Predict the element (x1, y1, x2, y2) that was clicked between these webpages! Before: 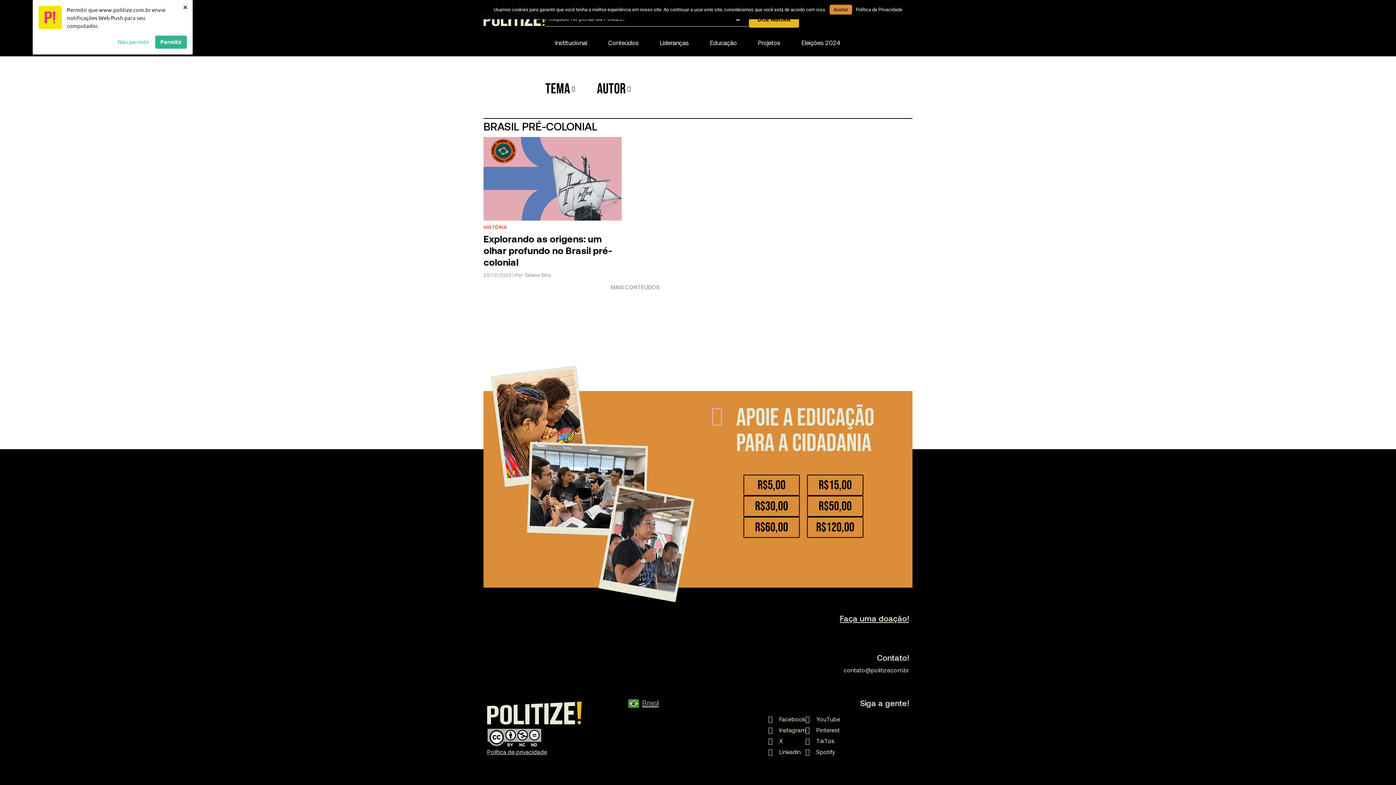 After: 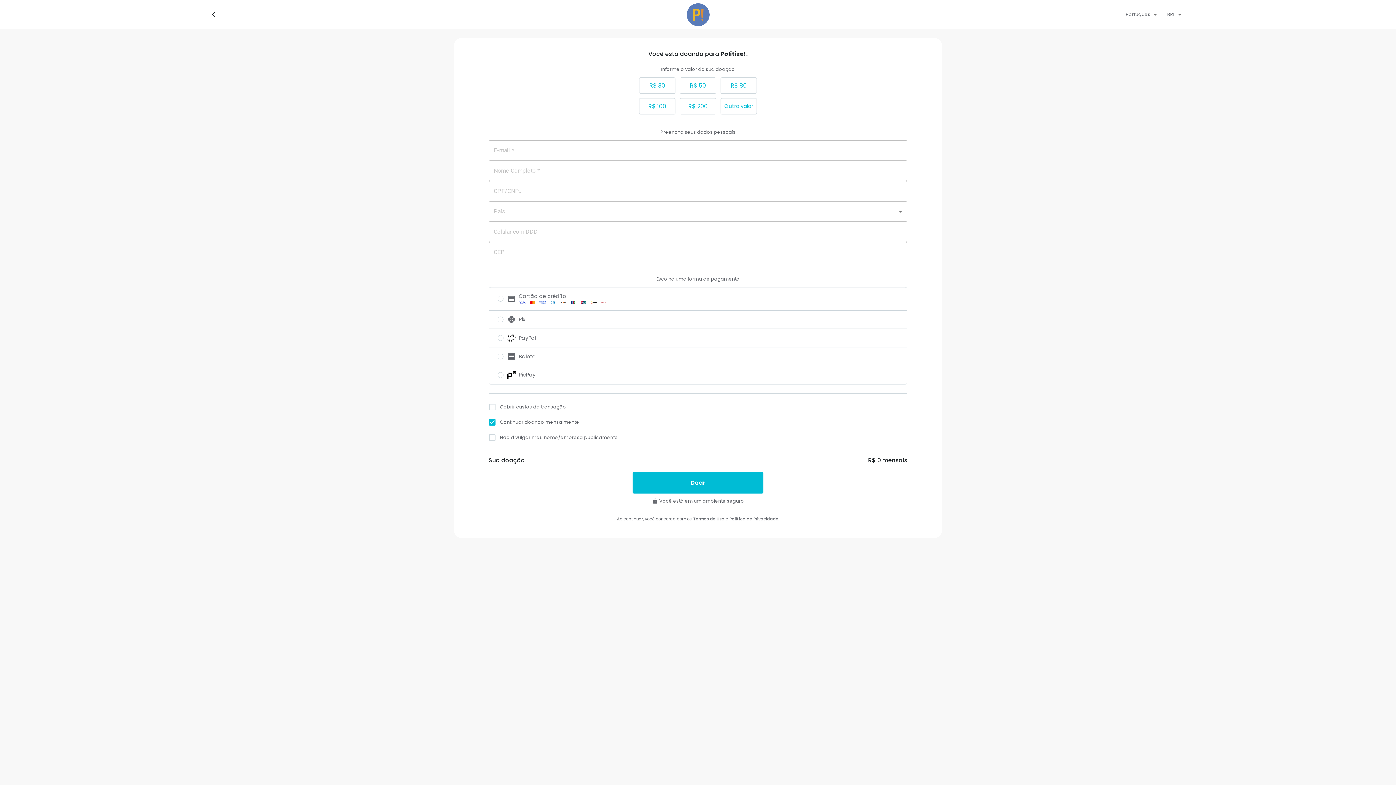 Action: bbox: (749, 10, 799, 27) label: DOE AGORA